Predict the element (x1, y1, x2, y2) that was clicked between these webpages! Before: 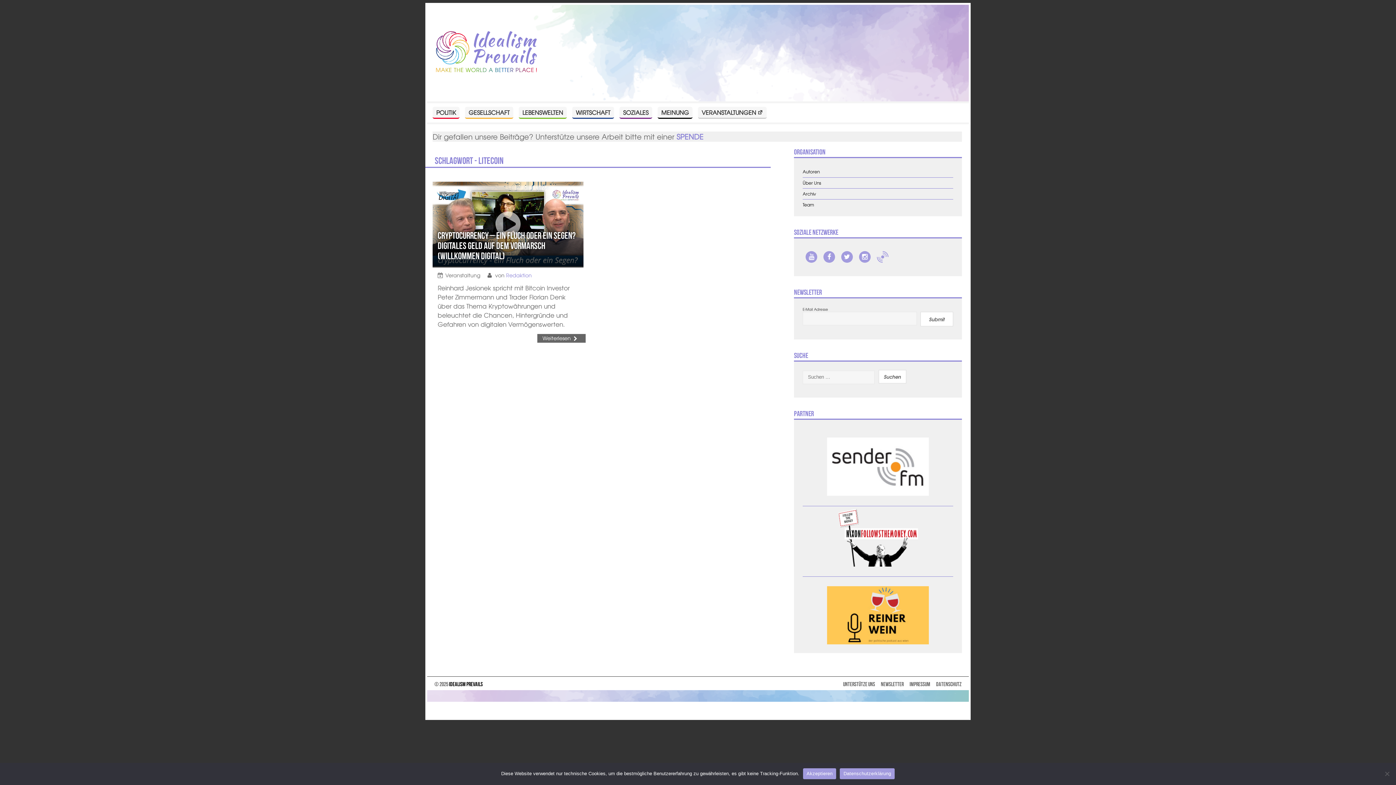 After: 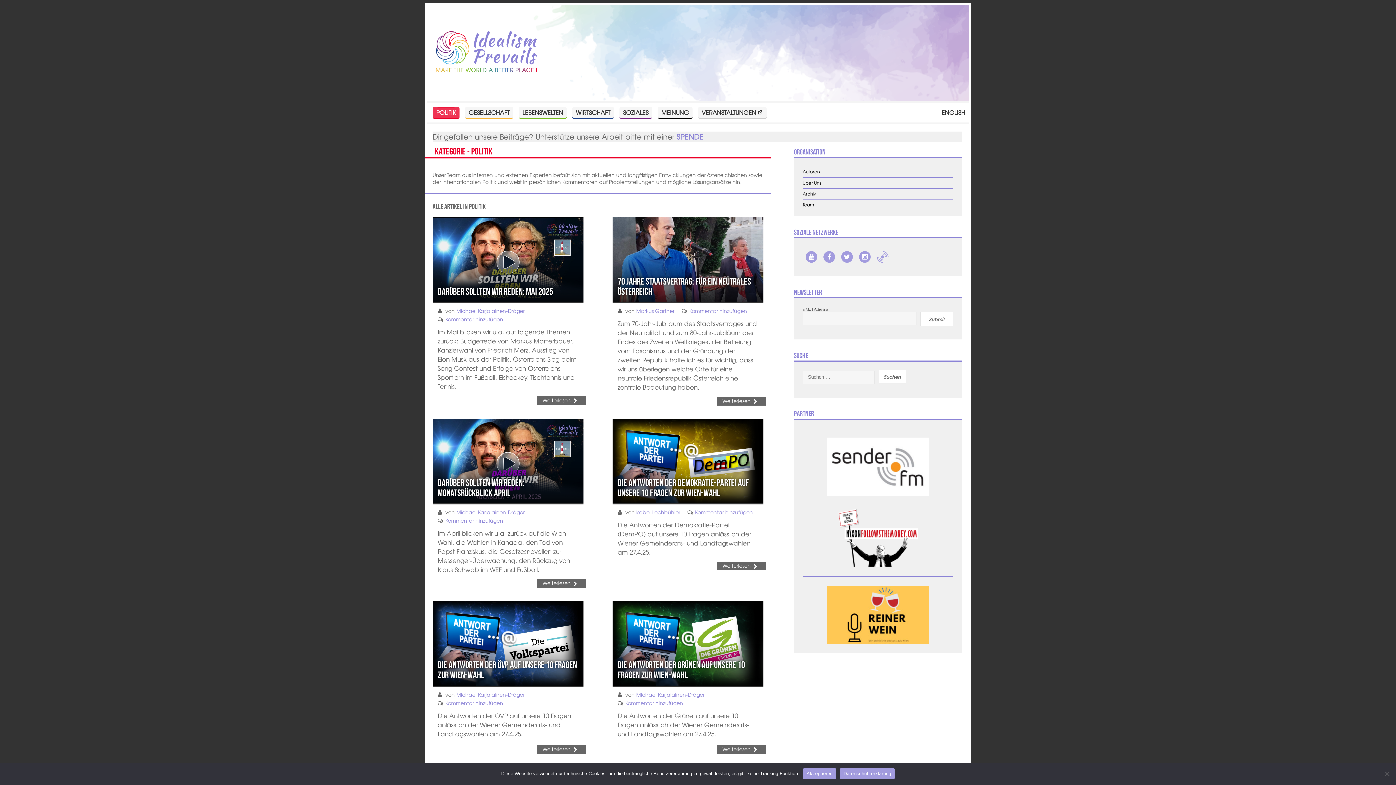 Action: bbox: (432, 107, 459, 119) label: POLITIK